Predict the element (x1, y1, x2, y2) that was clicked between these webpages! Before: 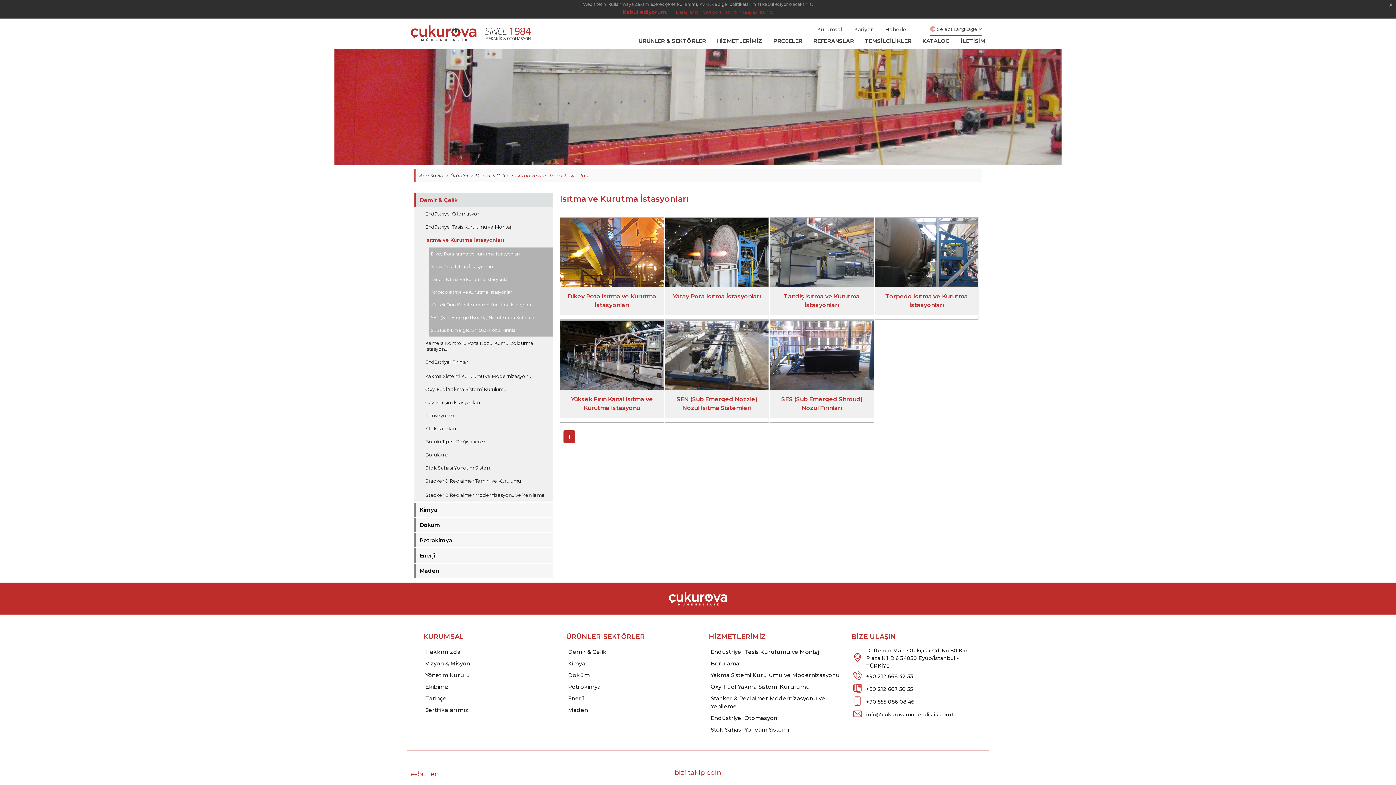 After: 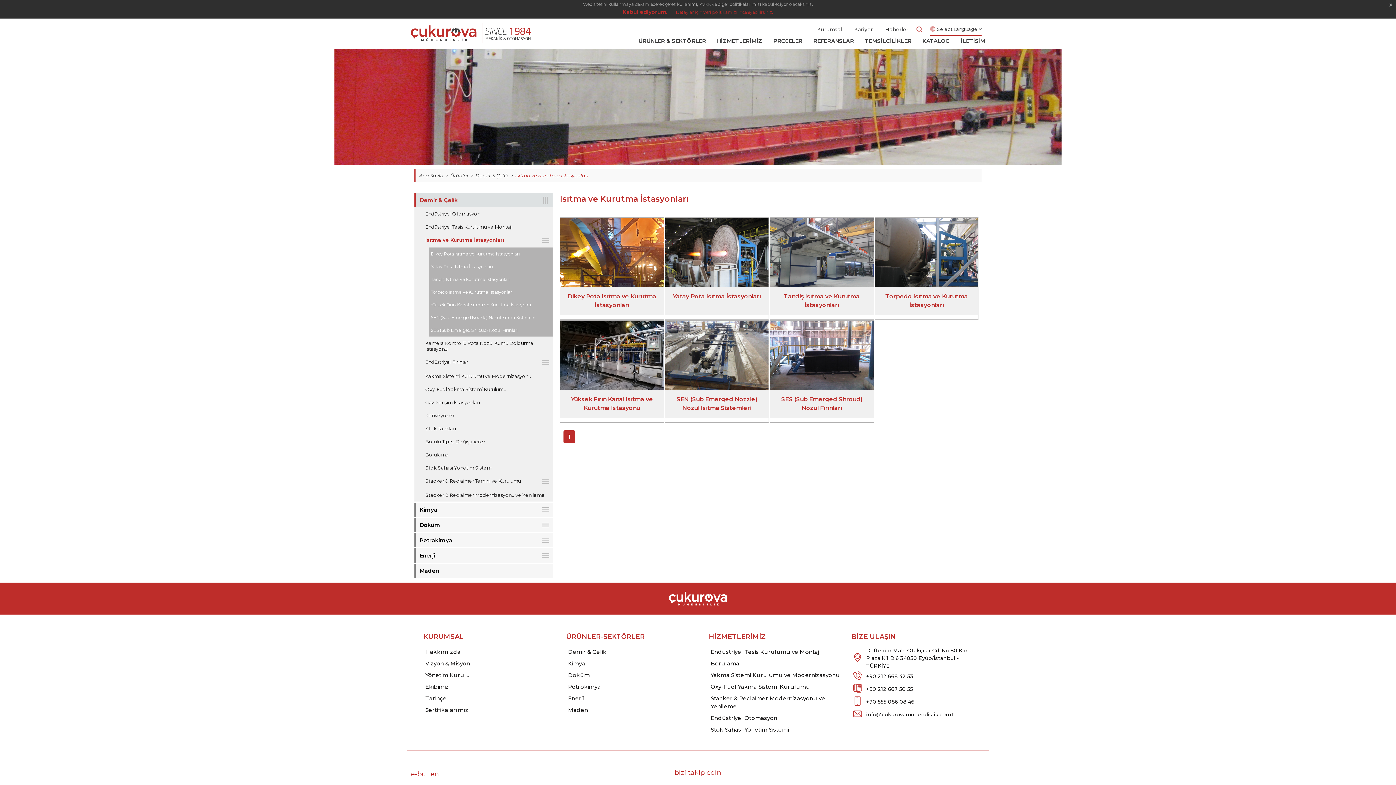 Action: label: Isıtma ve Kurutma İstasyonları bbox: (421, 233, 552, 246)